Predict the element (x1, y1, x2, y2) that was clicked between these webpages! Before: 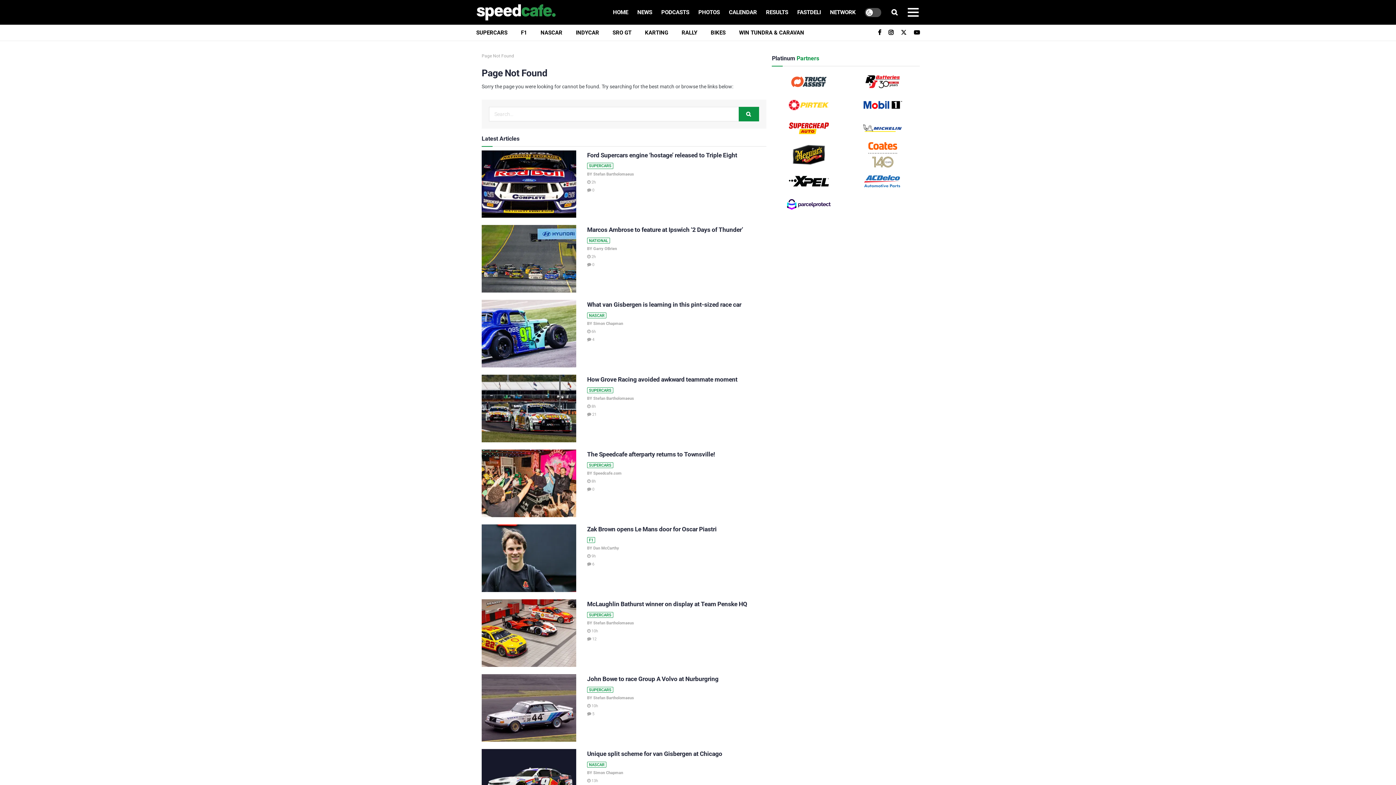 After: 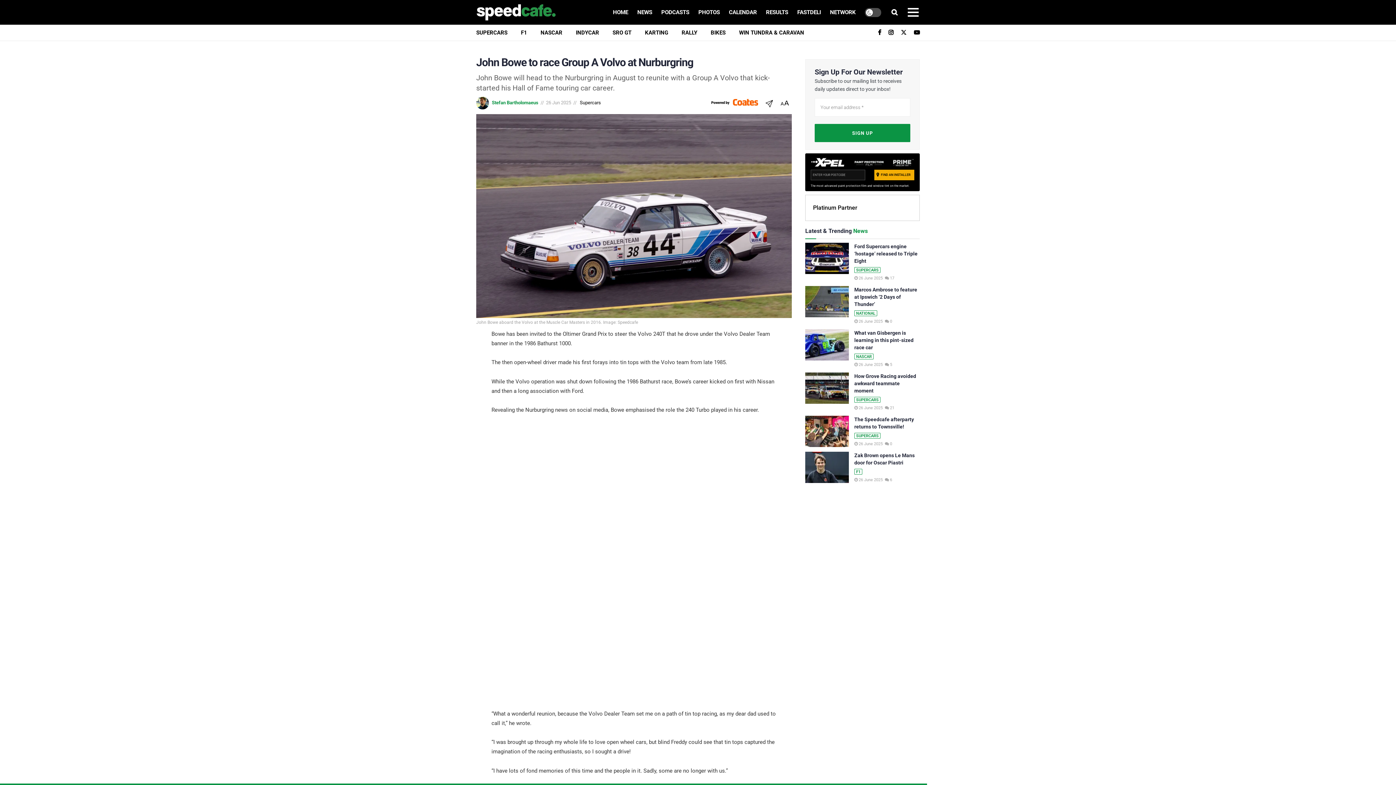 Action: label: John Bowe to race Group A Volvo at Nurburgring
SUPERCARS bbox: (587, 674, 766, 692)